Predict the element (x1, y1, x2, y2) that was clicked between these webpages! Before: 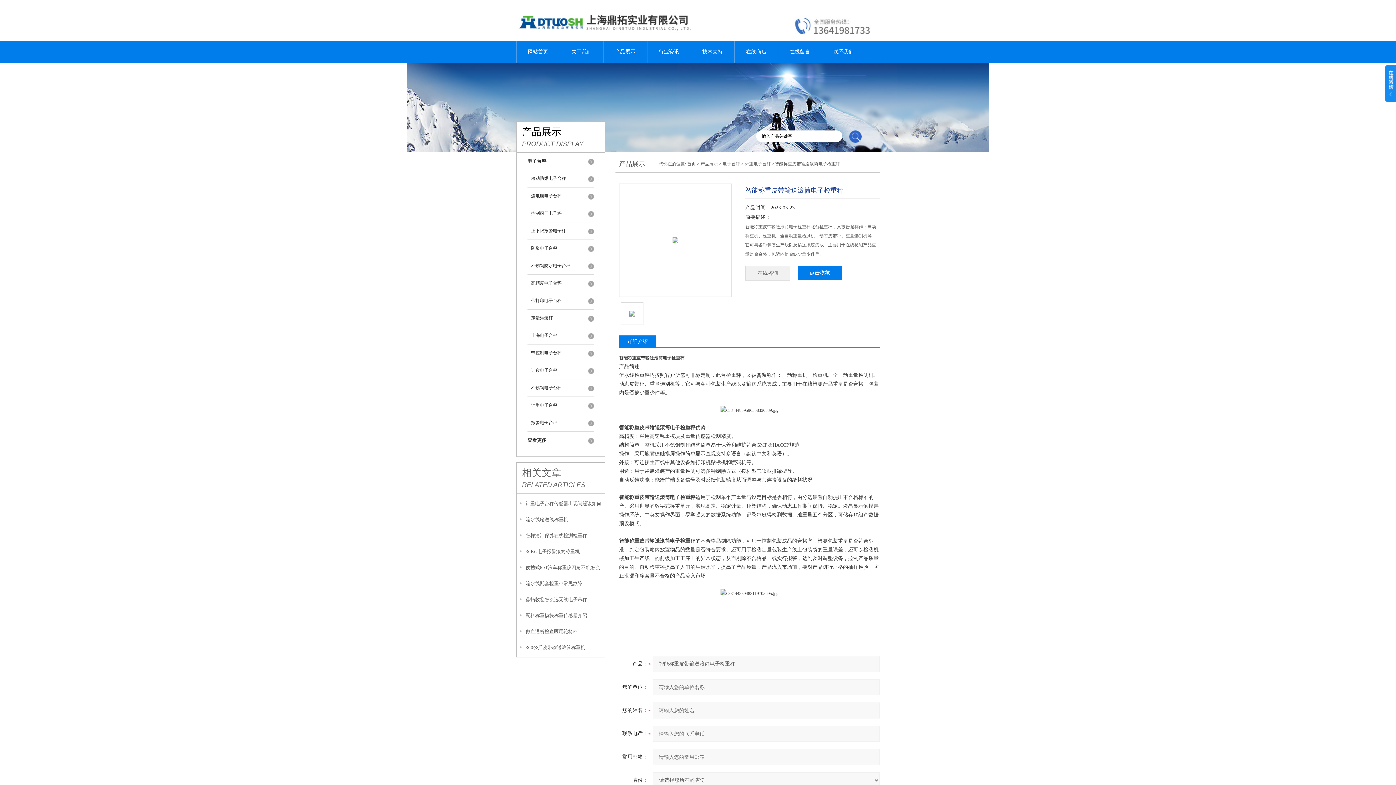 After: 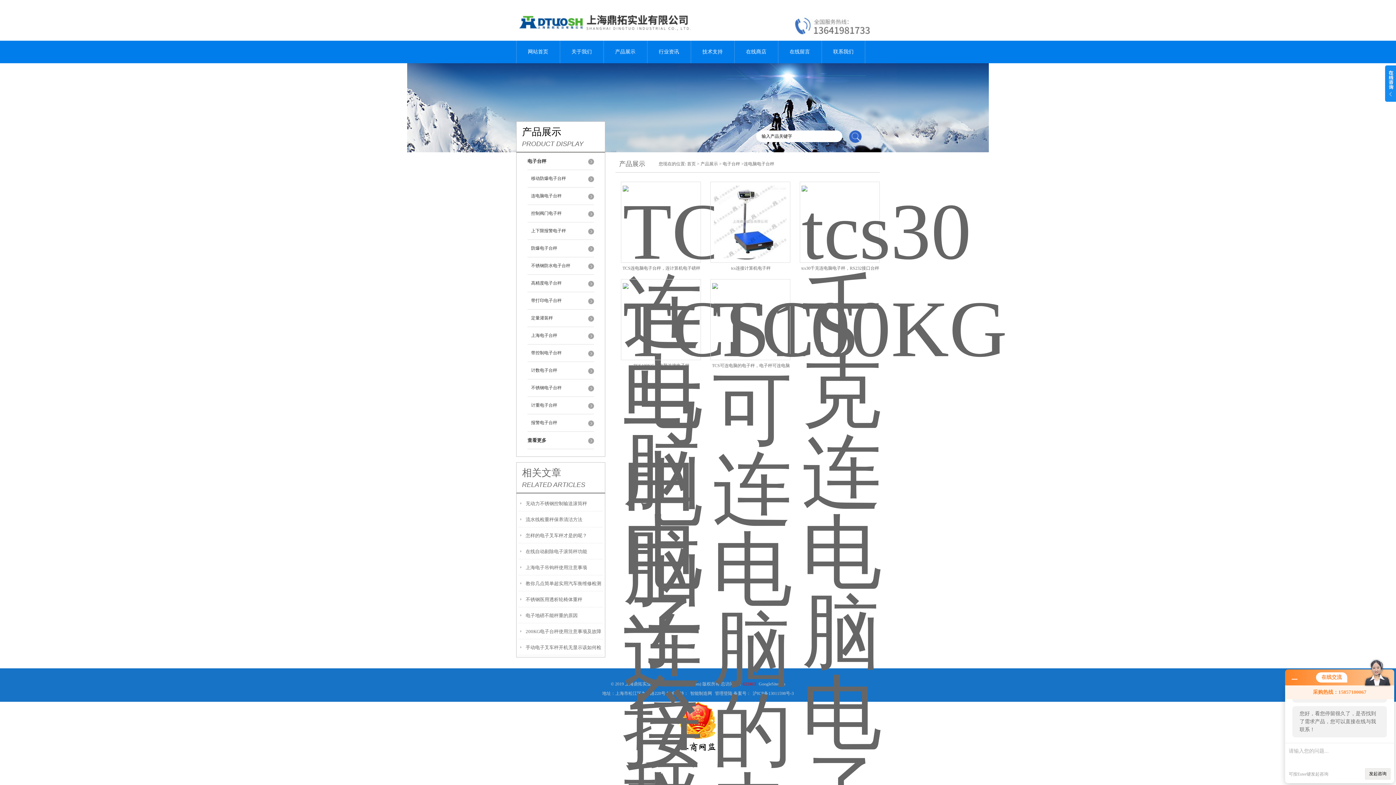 Action: bbox: (527, 187, 594, 205) label: 连电脑电子台秤